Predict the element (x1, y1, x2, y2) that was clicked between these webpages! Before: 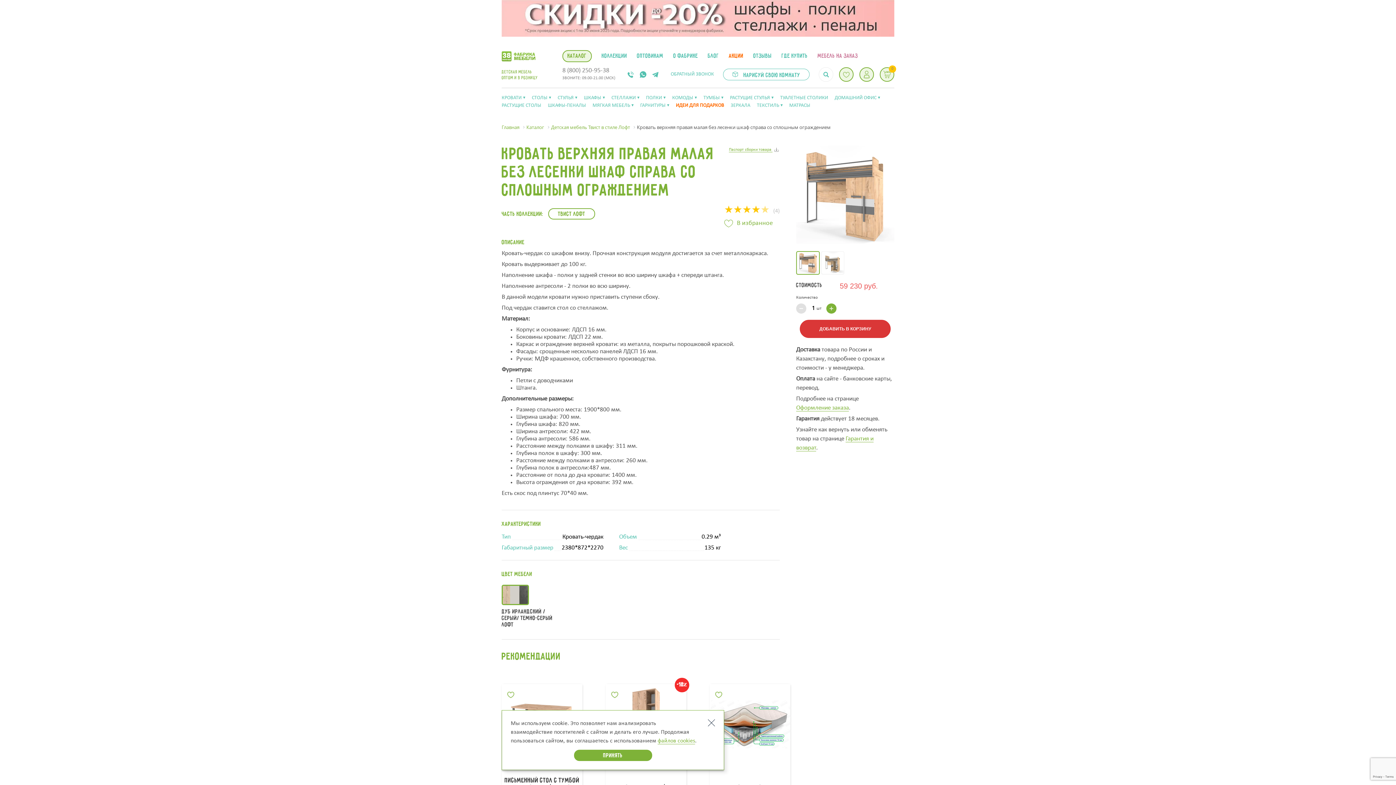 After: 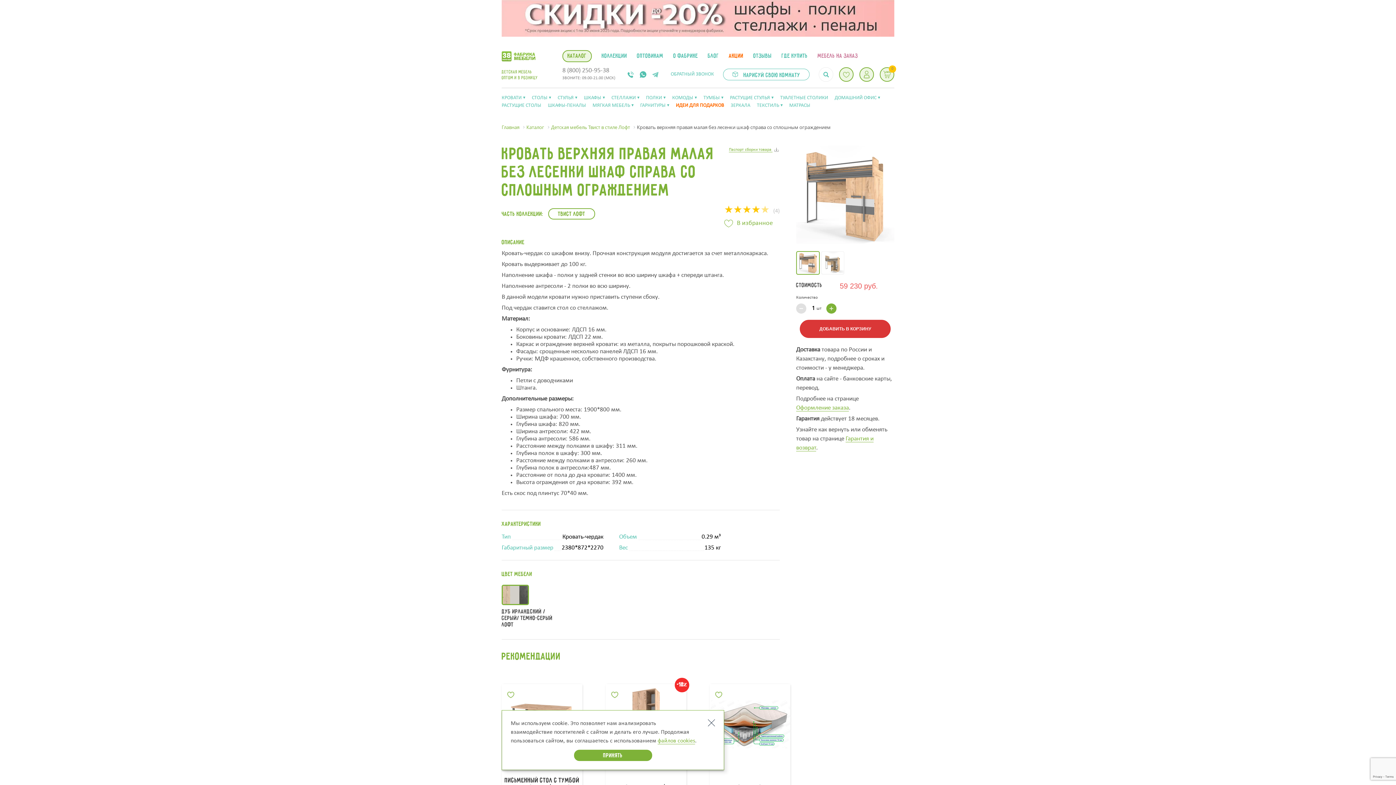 Action: bbox: (652, 71, 658, 77) label: telegram